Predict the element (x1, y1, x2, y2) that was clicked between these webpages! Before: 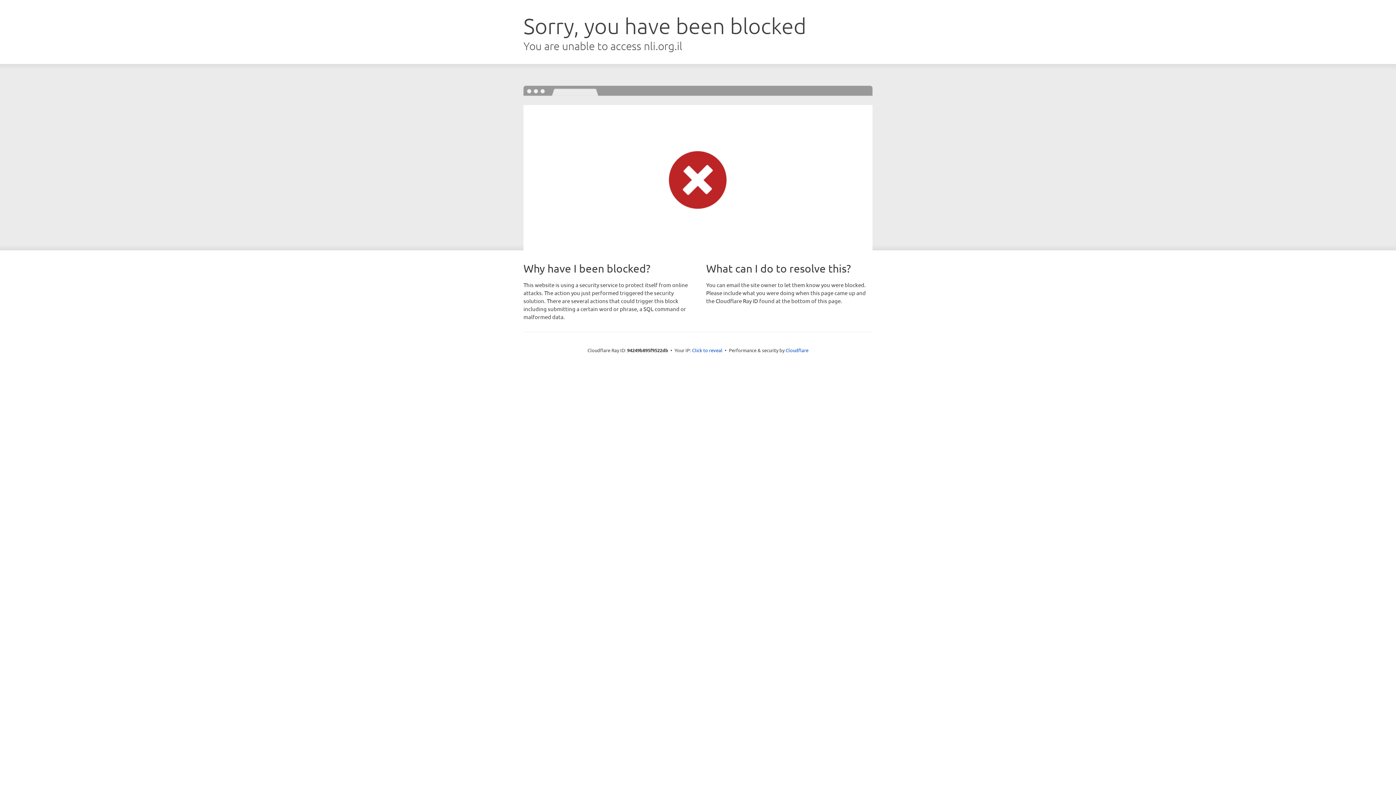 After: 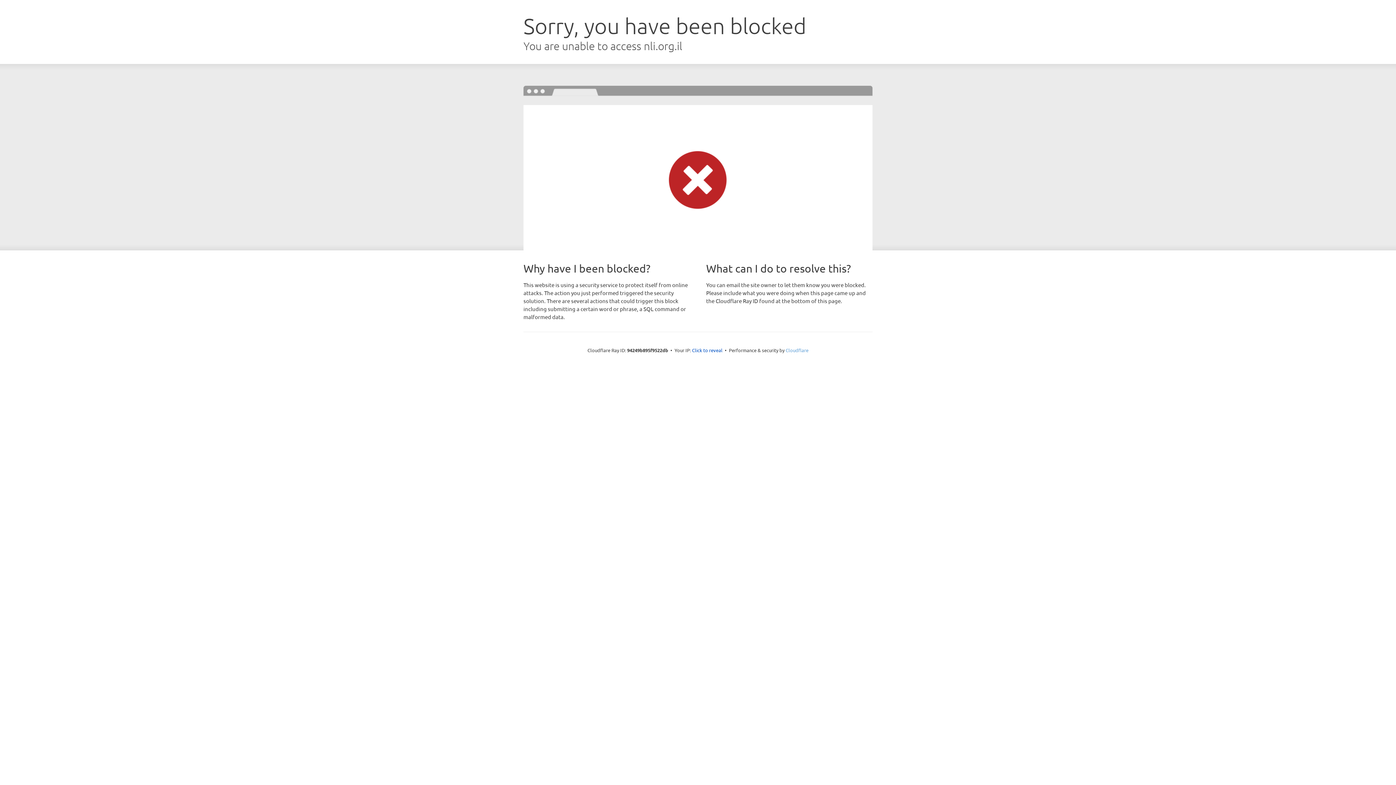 Action: bbox: (785, 347, 808, 353) label: Cloudflare